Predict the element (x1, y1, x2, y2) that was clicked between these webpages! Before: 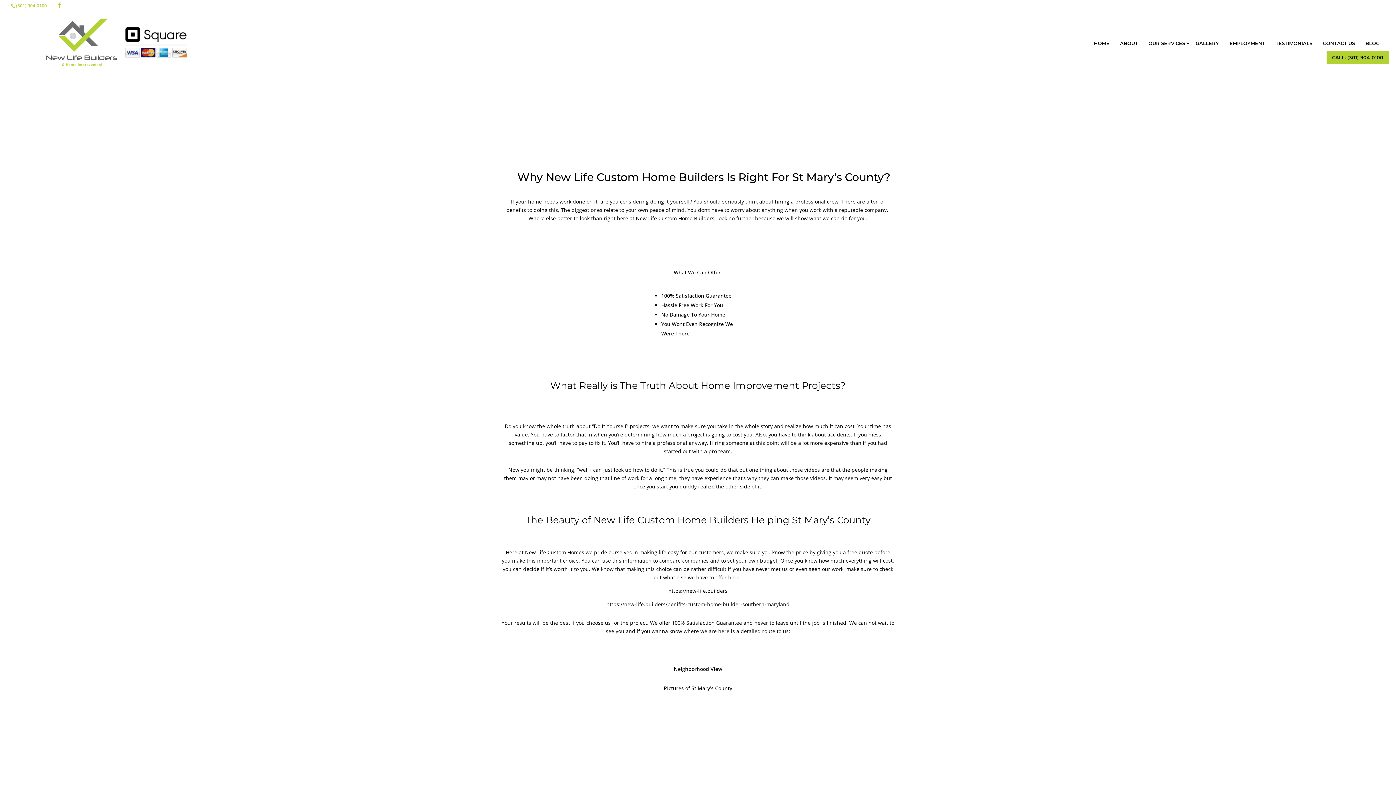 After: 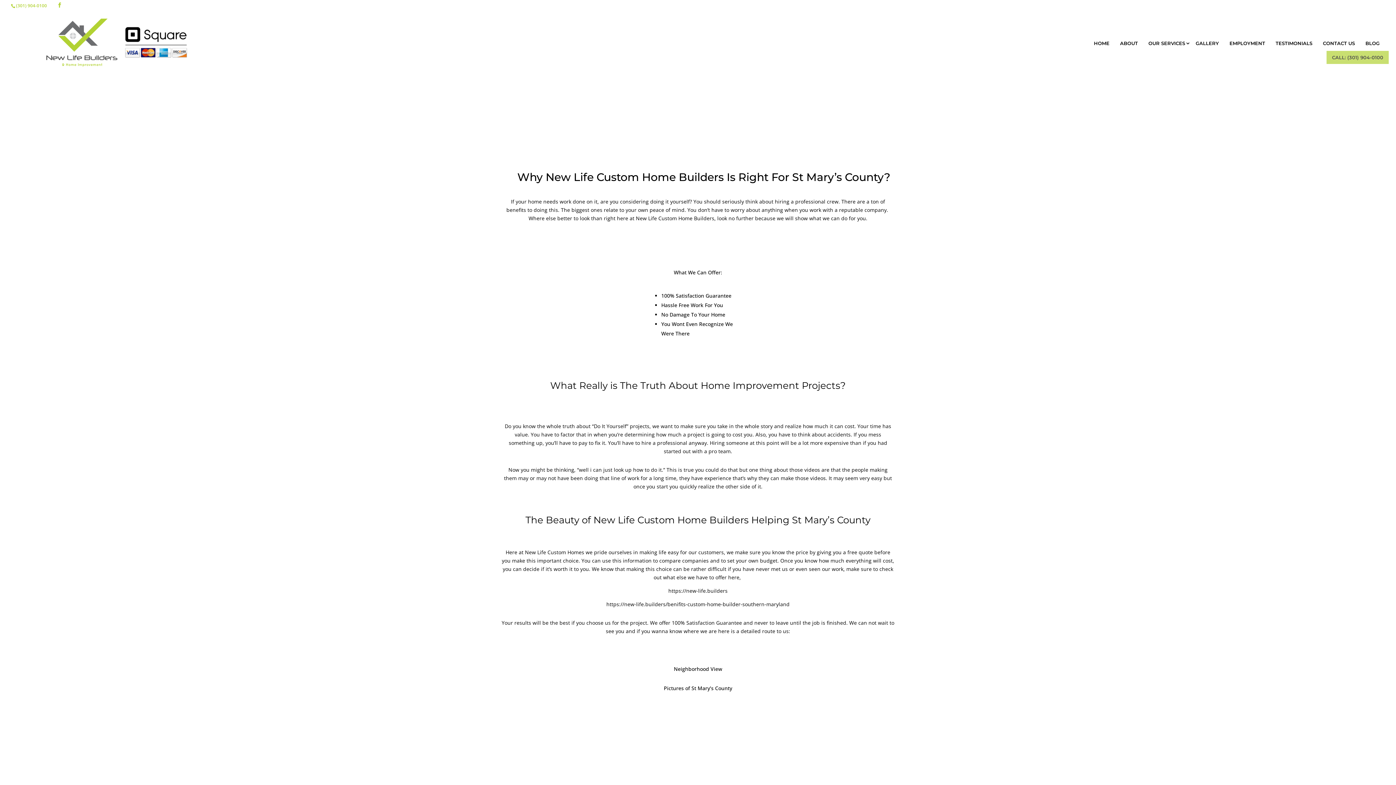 Action: bbox: (1326, 50, 1389, 64) label: CALL: (301) 904-0100